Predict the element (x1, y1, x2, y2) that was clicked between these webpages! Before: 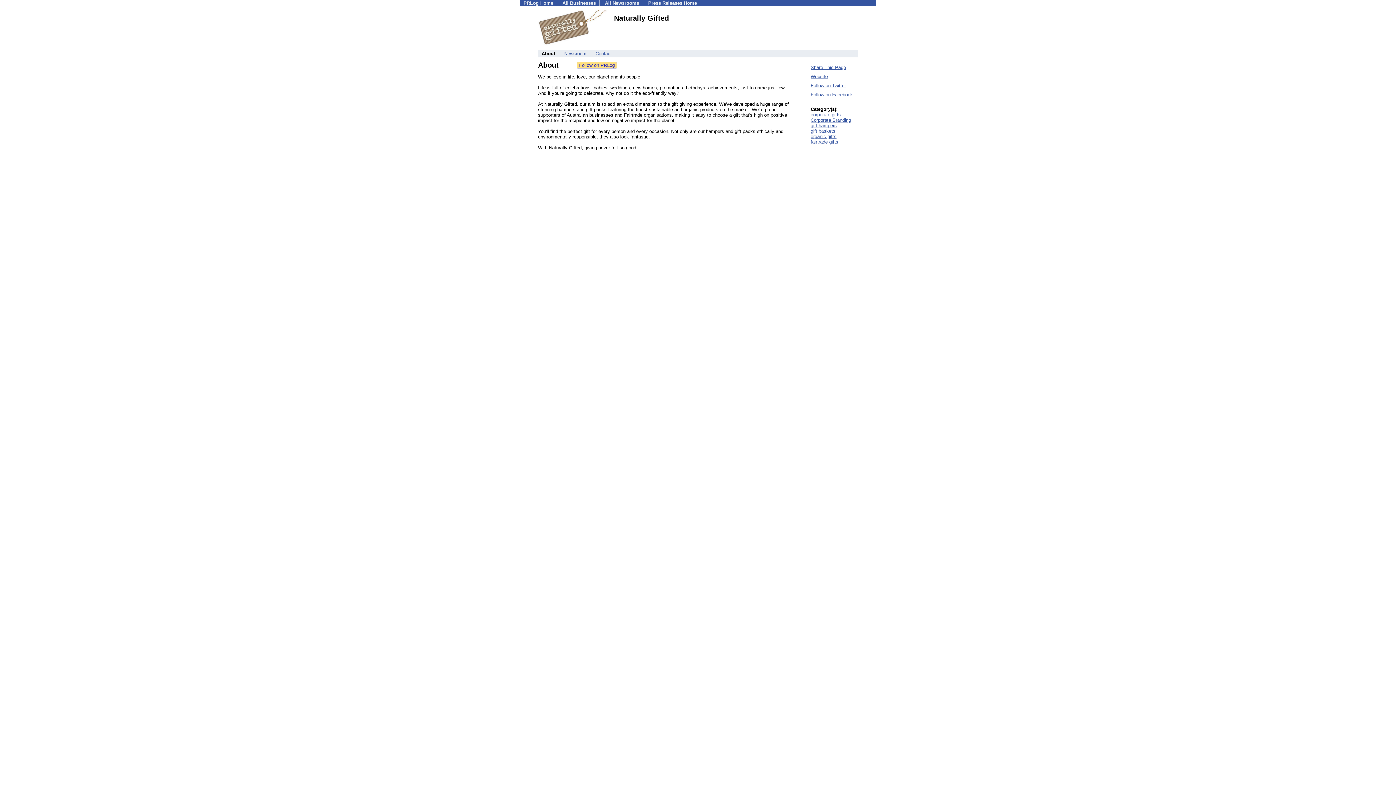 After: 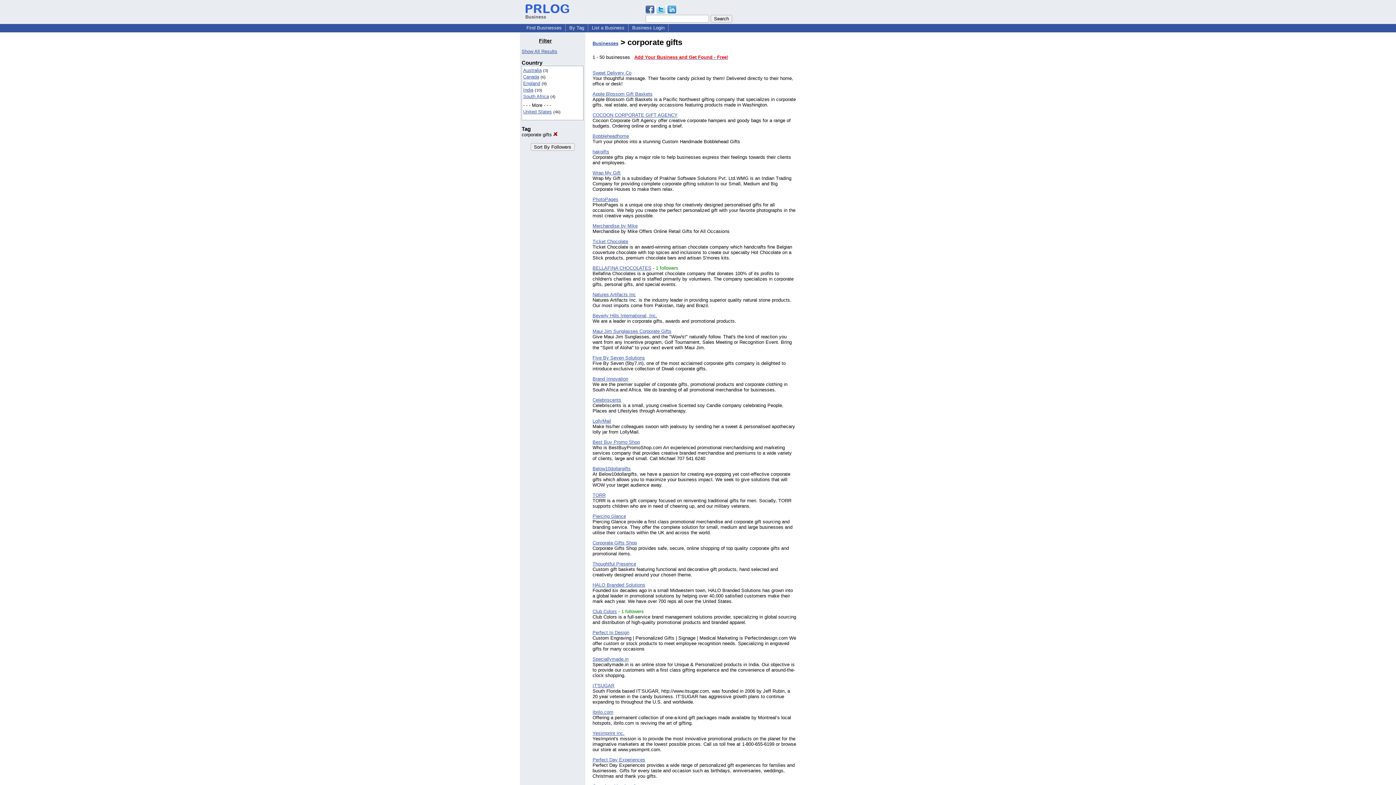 Action: label: corporate gifts bbox: (810, 112, 841, 117)